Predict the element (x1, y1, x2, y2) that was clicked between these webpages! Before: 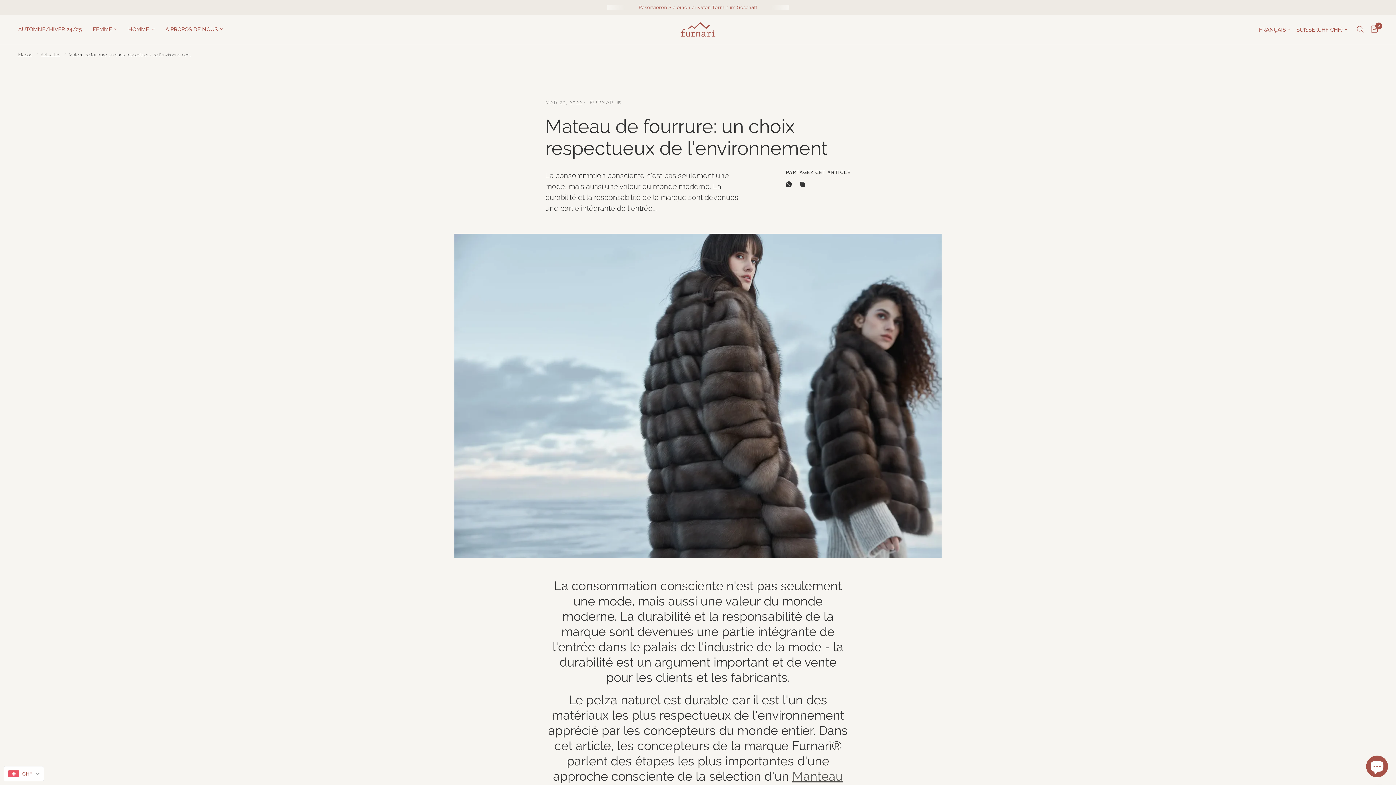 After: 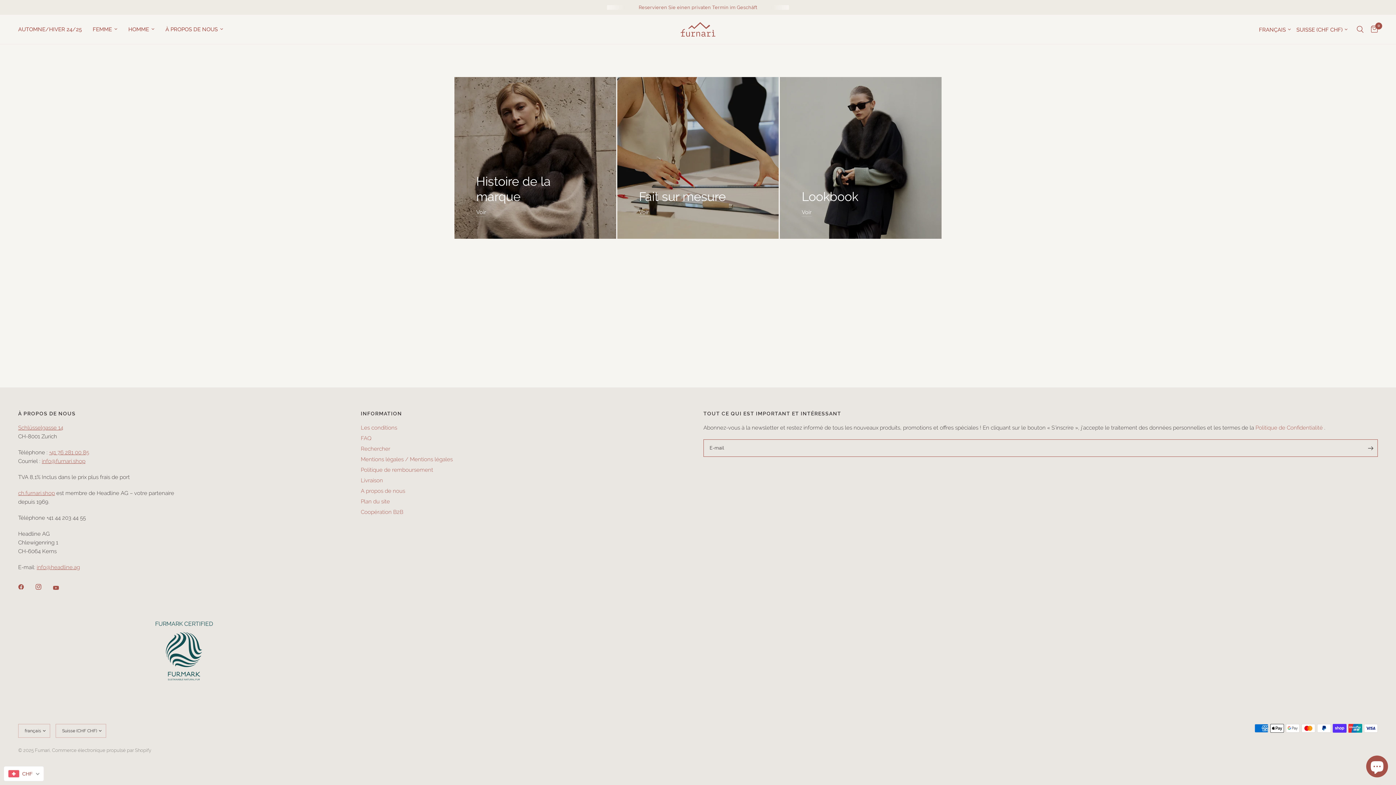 Action: label: À PROPOS DE NOUS bbox: (165, 25, 223, 33)